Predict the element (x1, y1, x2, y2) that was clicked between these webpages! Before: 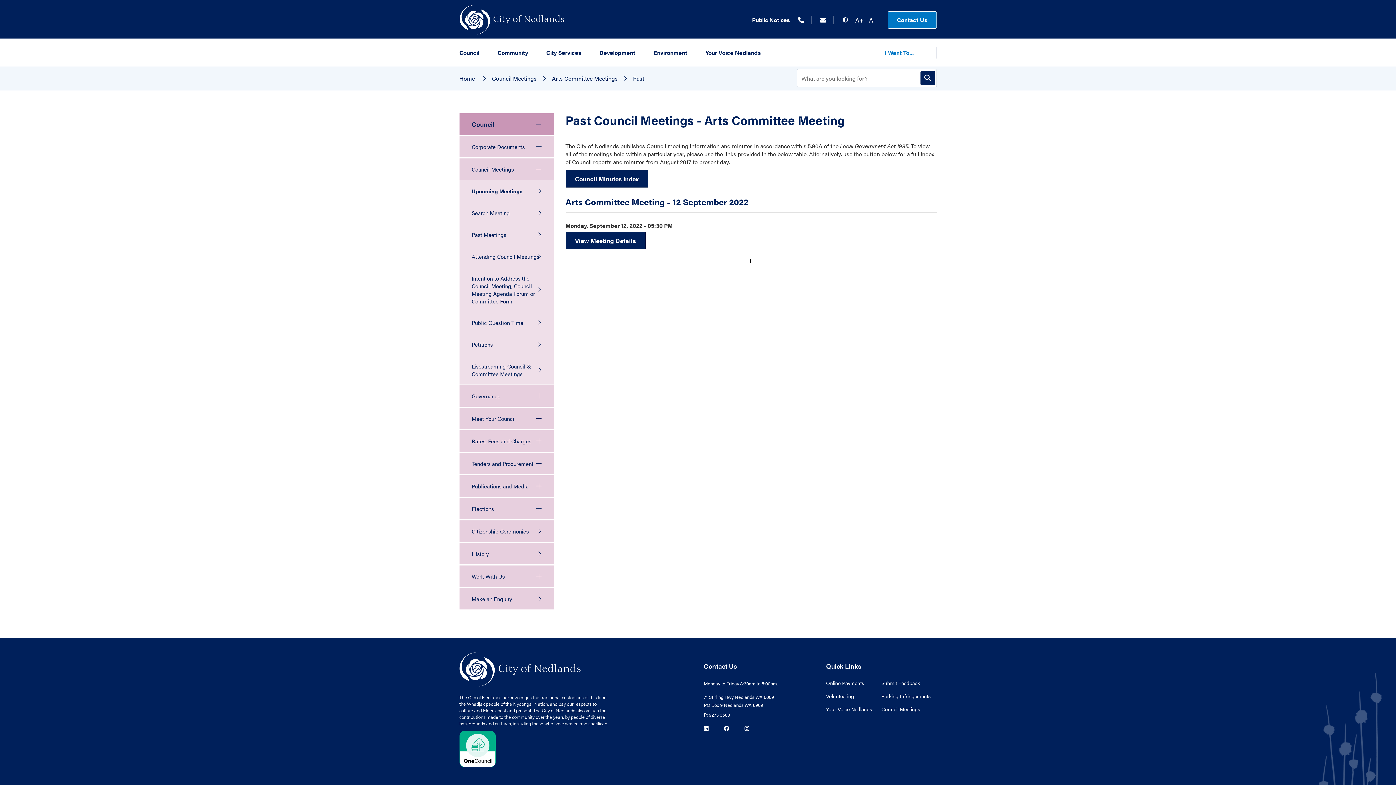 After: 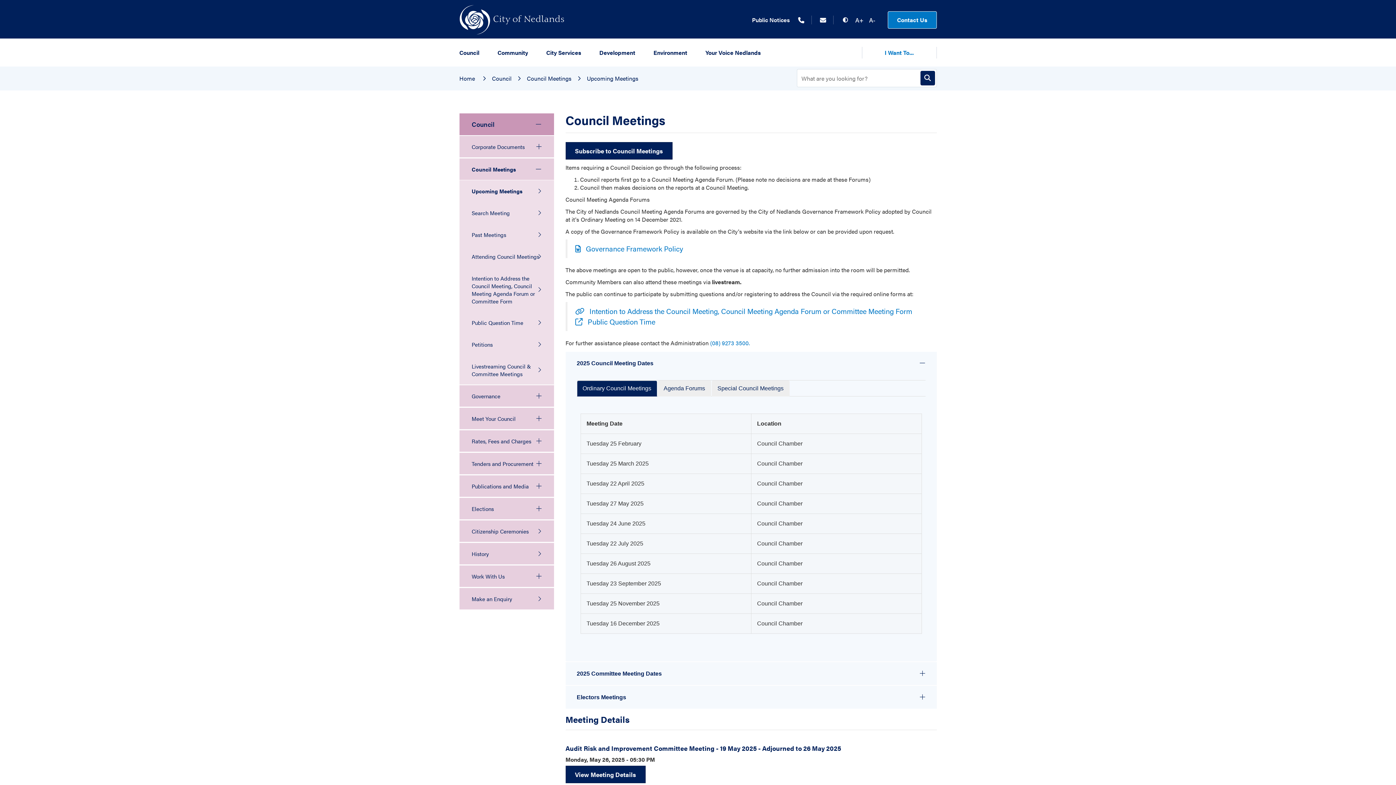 Action: bbox: (459, 180, 554, 202) label: Sub Menu - Council Meetings - Upcoming Meetings